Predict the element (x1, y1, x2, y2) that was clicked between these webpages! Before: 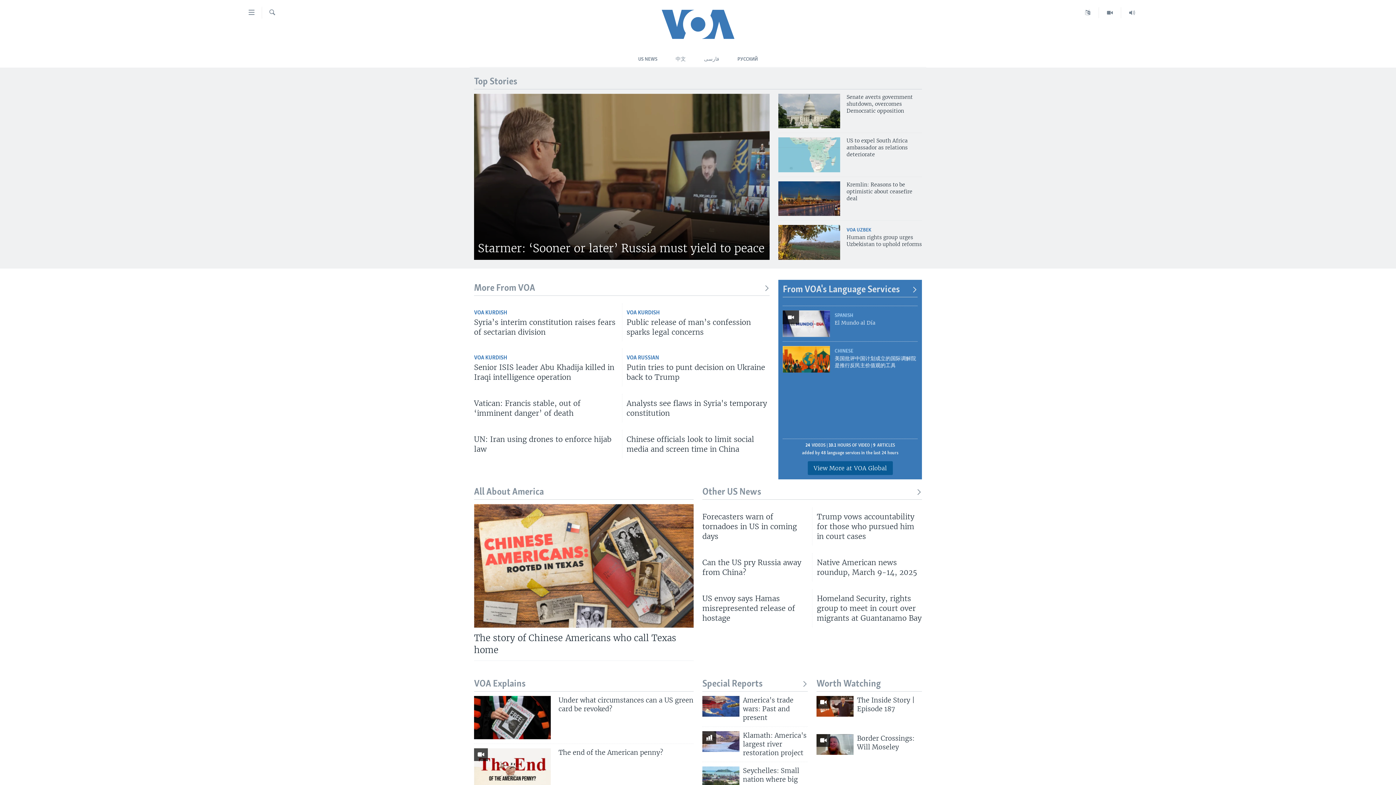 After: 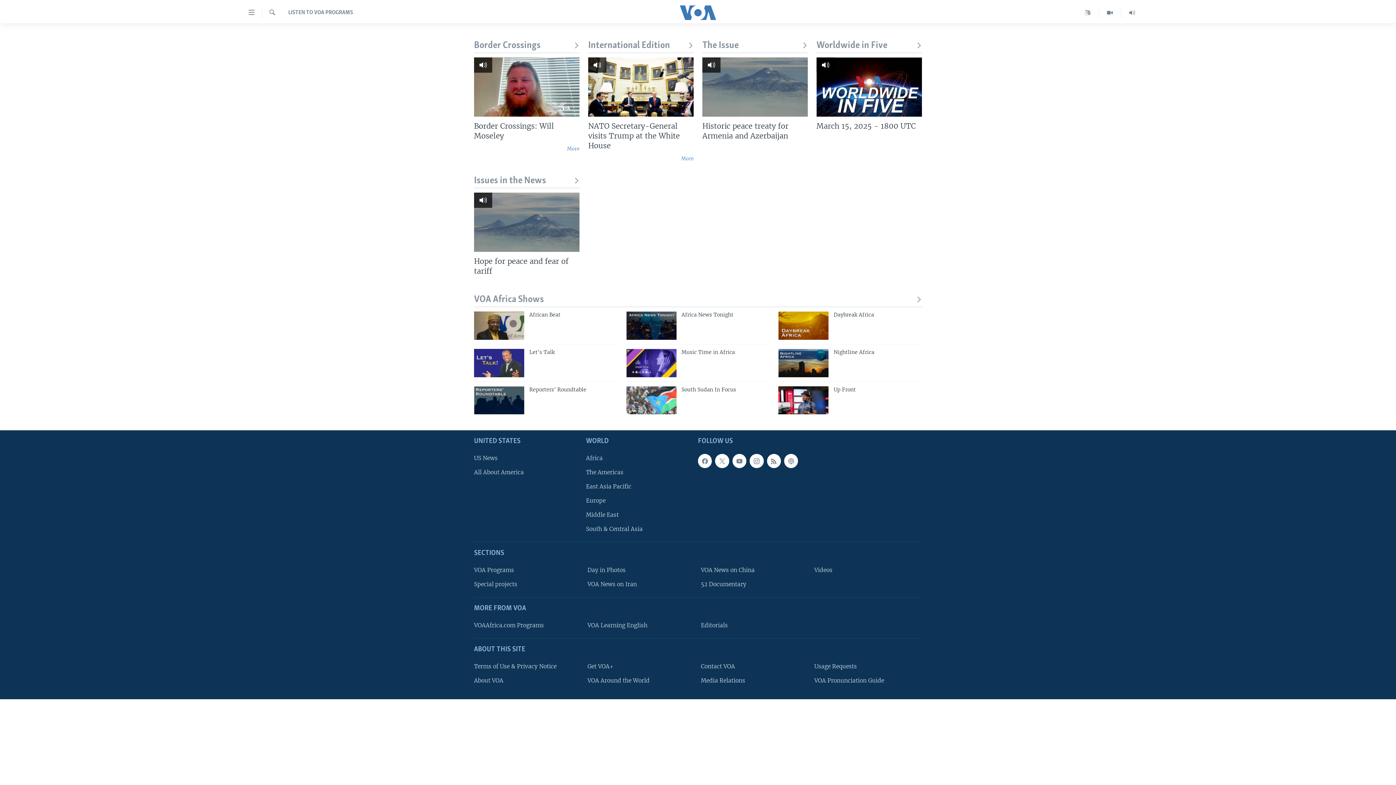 Action: bbox: (1121, 7, 1143, 18)